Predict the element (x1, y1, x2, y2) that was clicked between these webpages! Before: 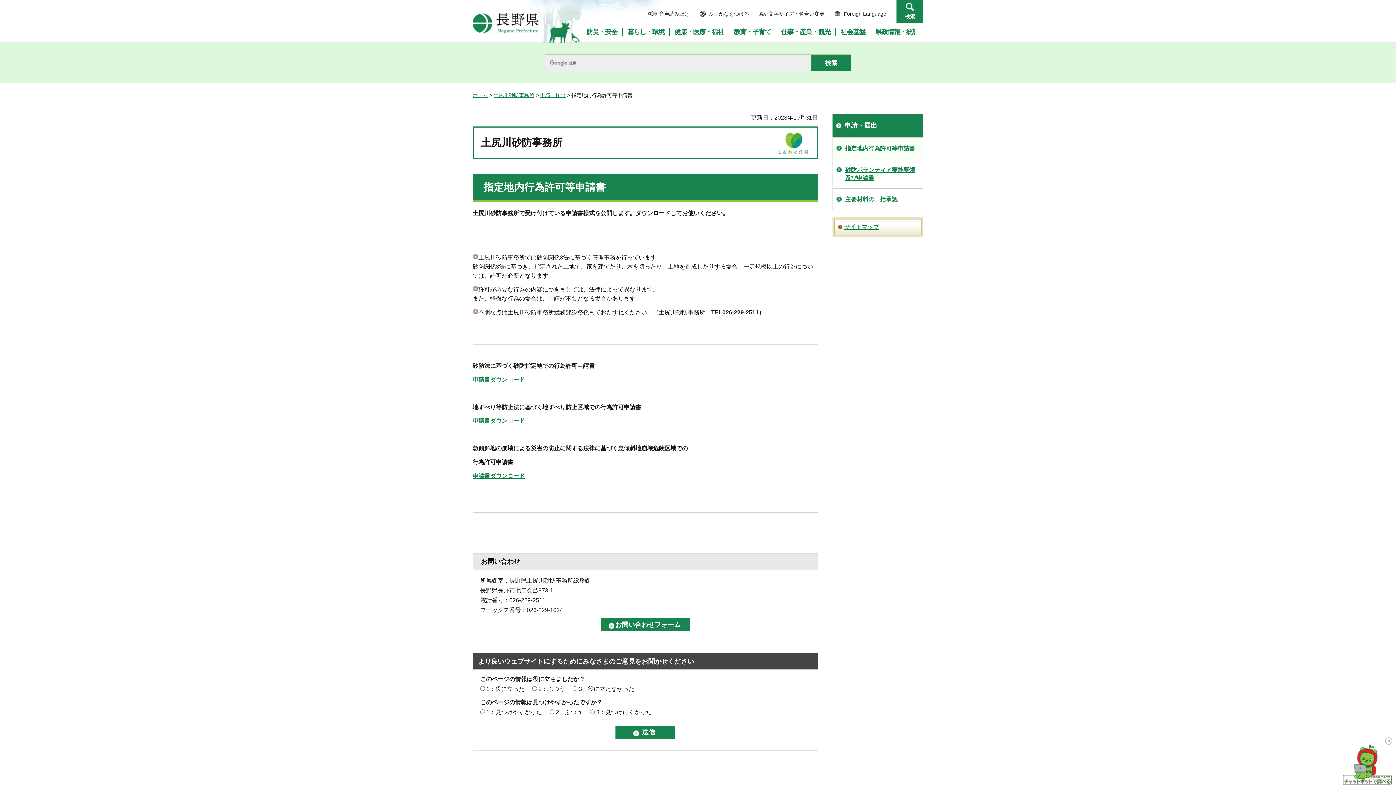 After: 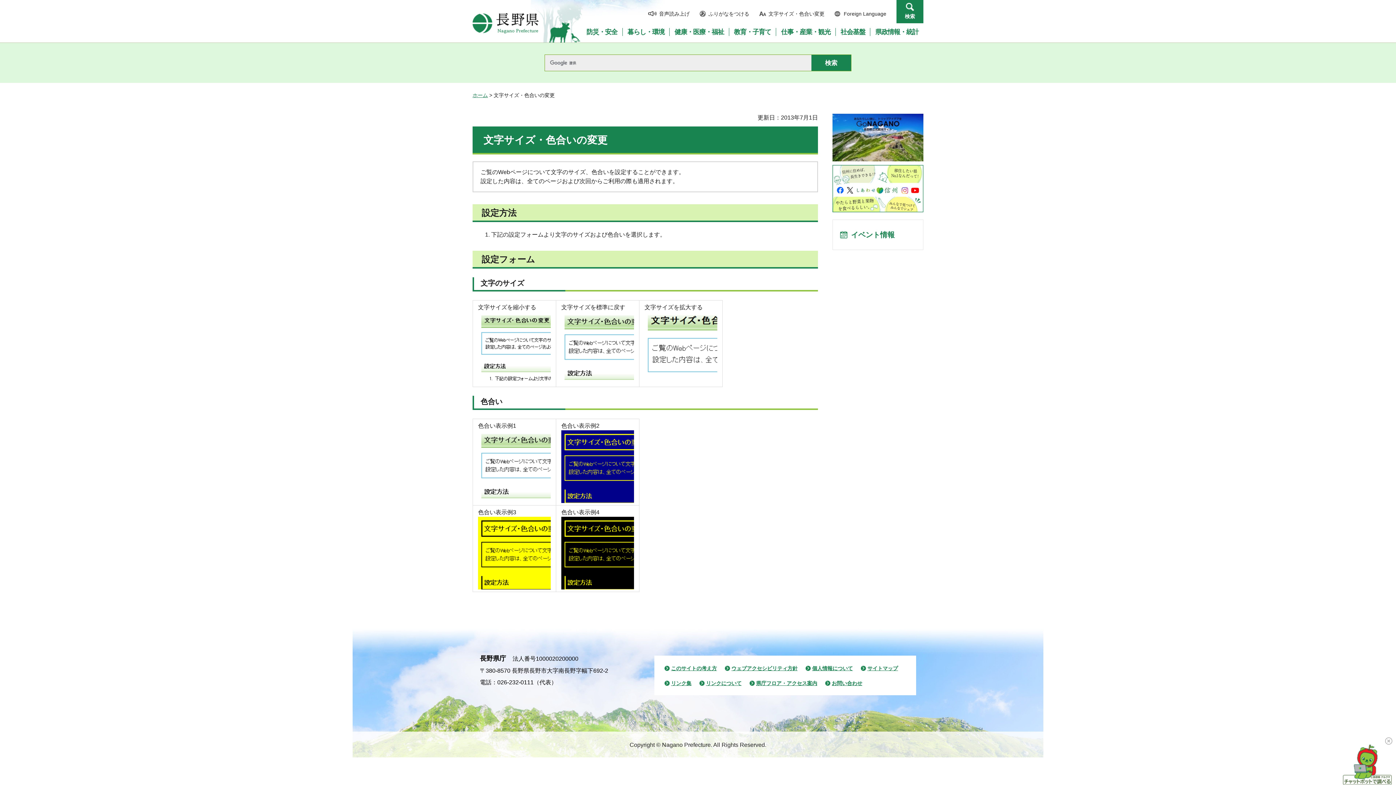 Action: label: 文字サイズ・色合い変更 bbox: (759, 10, 824, 16)